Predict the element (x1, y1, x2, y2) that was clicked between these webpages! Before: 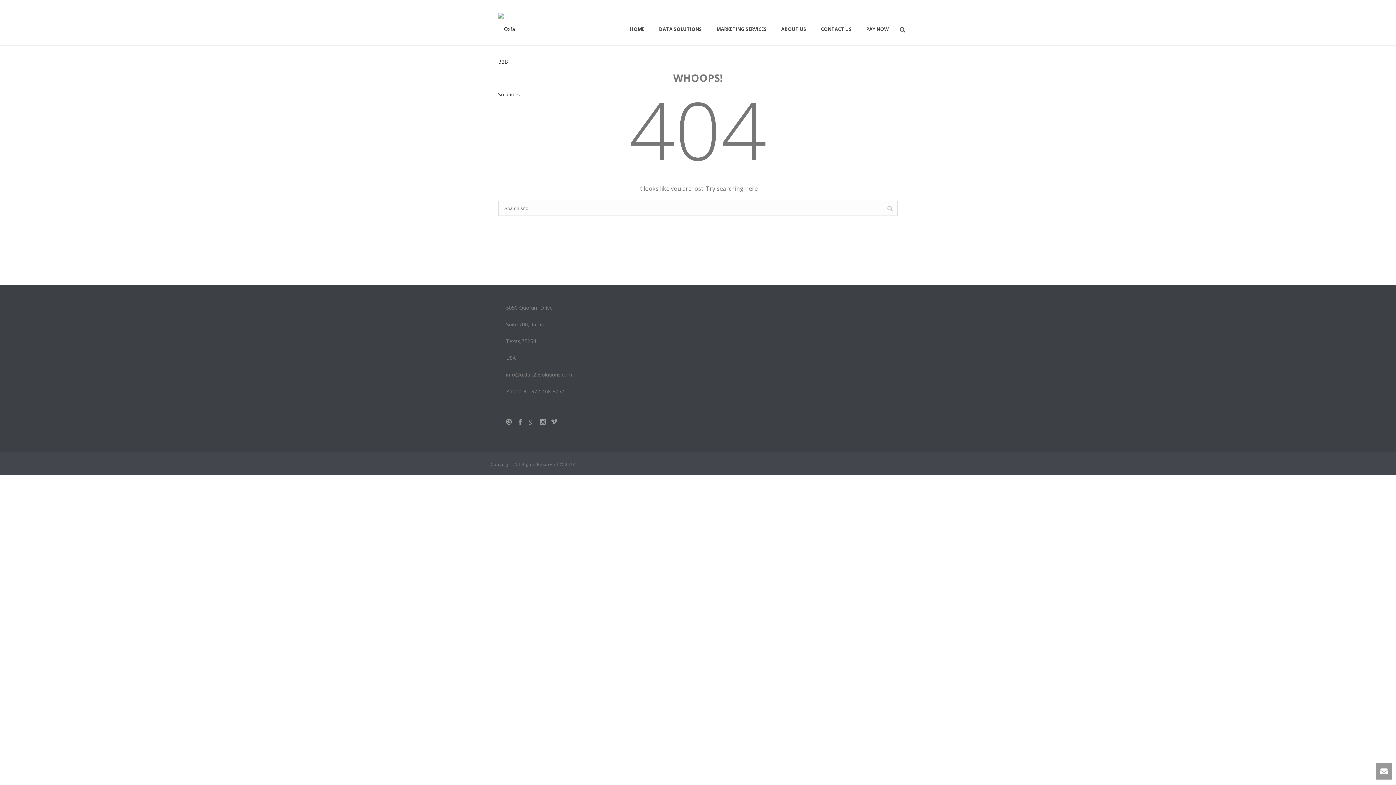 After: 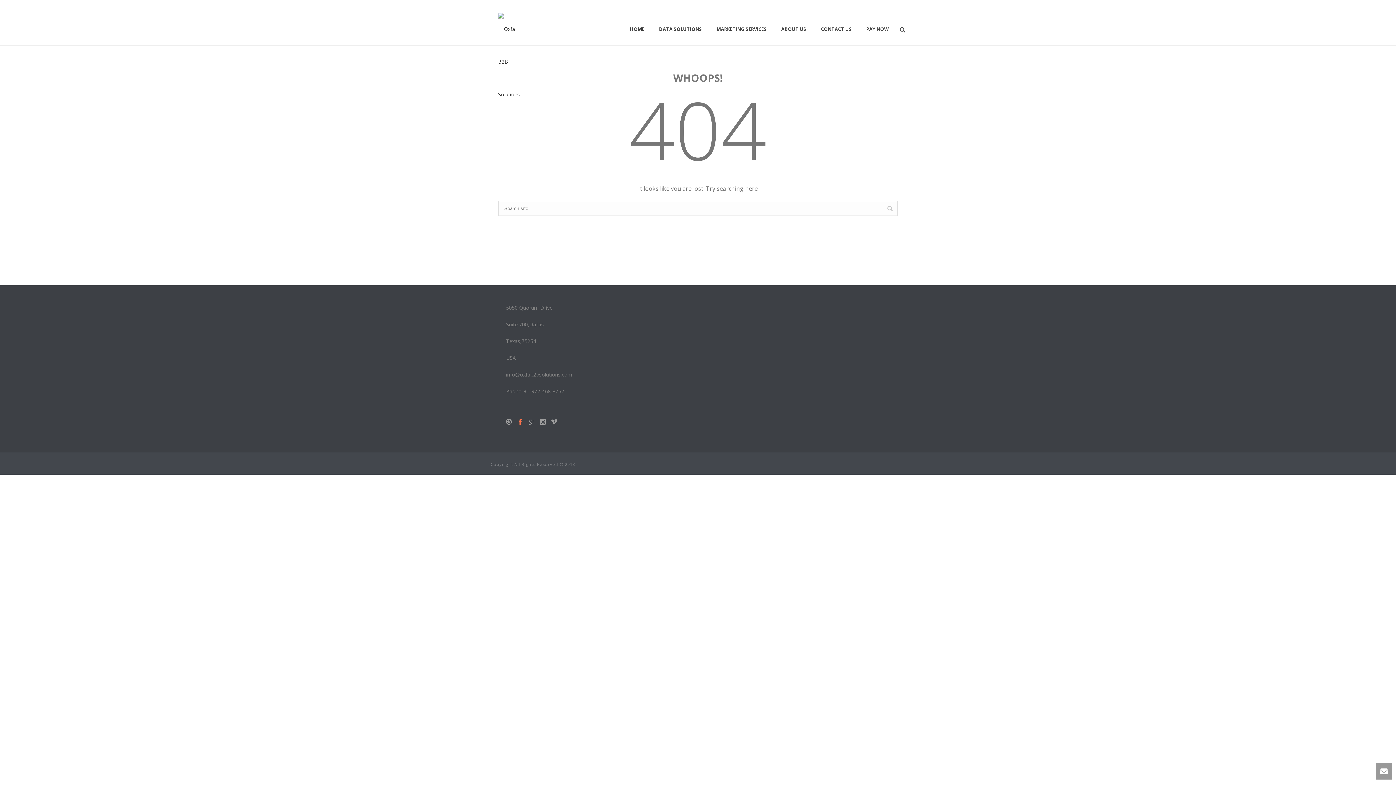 Action: bbox: (517, 419, 523, 425)